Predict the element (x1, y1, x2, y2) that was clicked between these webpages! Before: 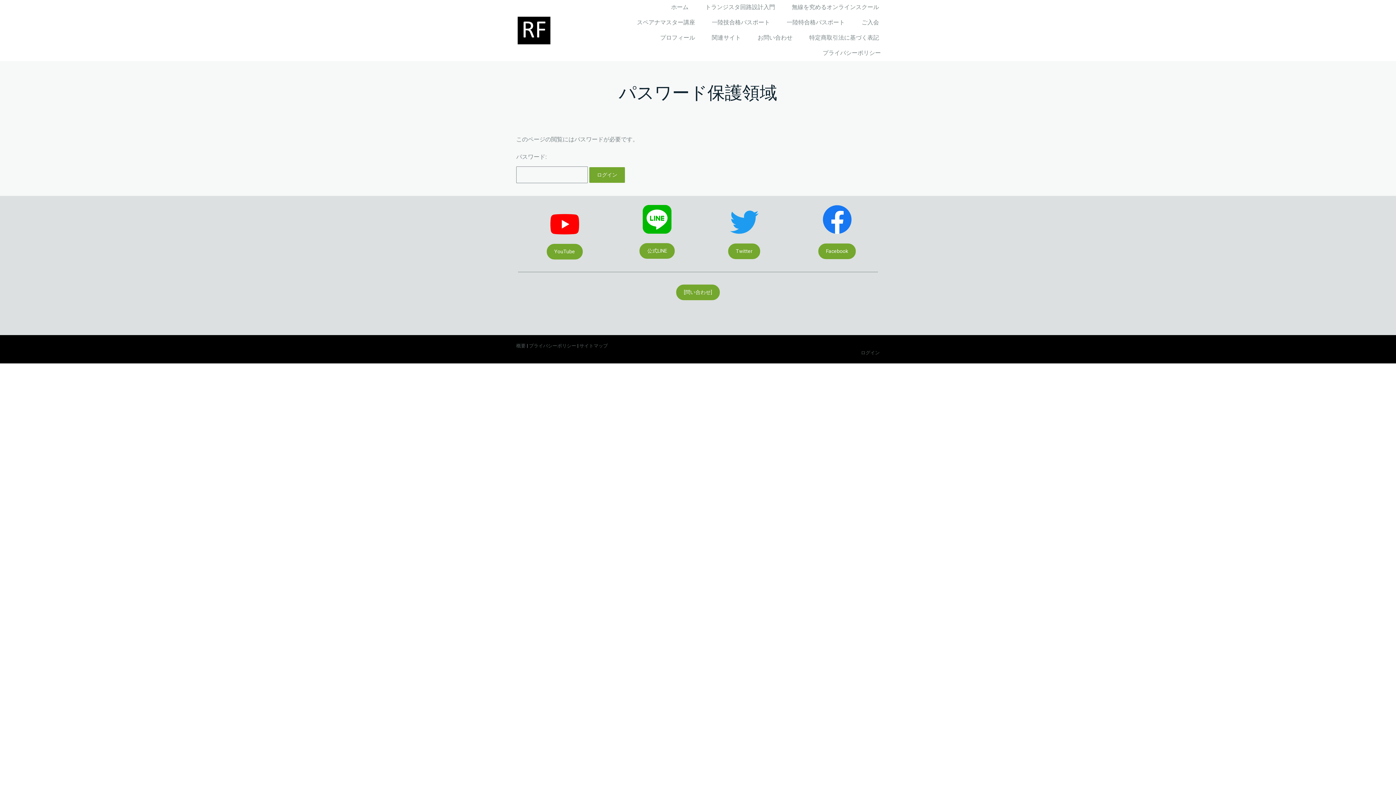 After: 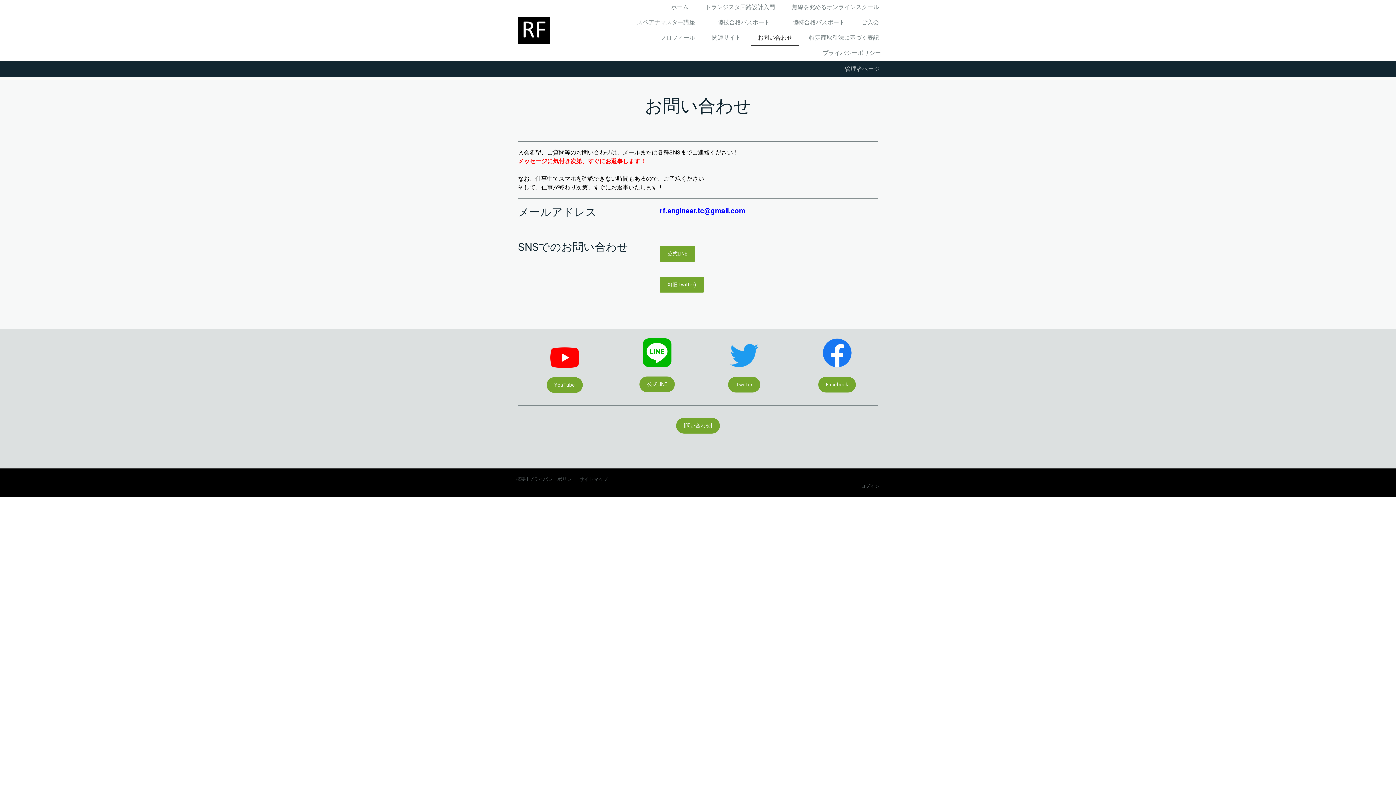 Action: bbox: (751, 30, 799, 45) label: お問い合わせ